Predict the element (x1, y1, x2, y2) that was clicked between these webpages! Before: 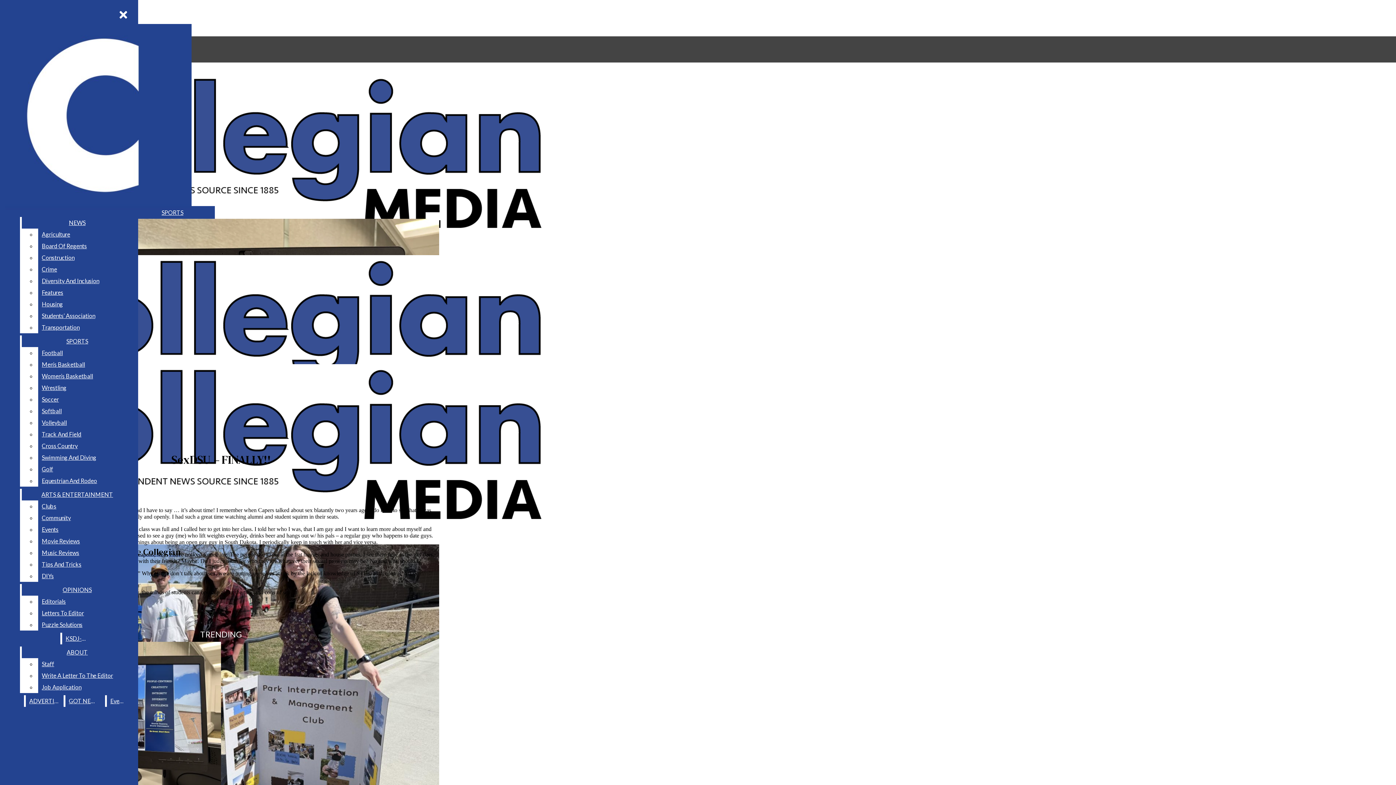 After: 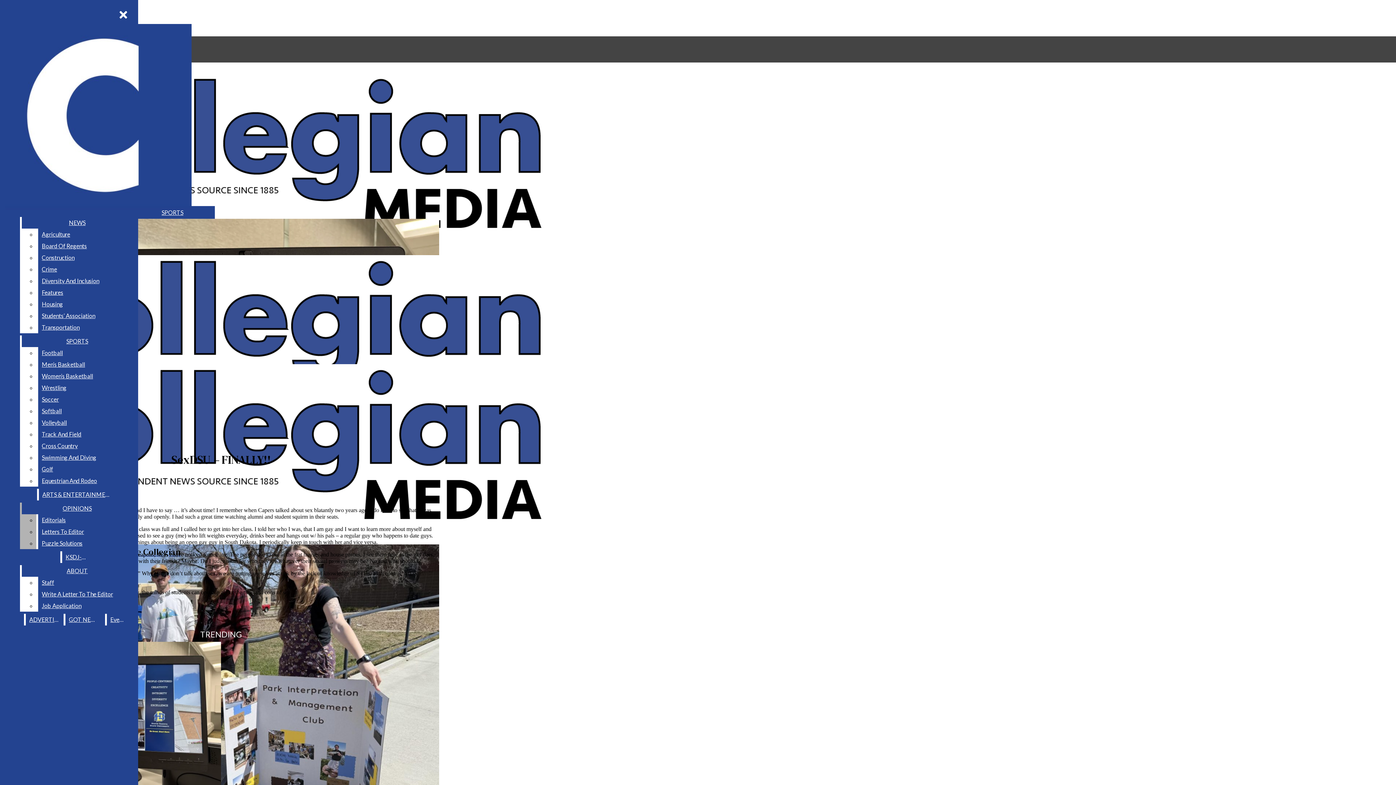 Action: bbox: (38, 535, 132, 547) label: Movie Reviews